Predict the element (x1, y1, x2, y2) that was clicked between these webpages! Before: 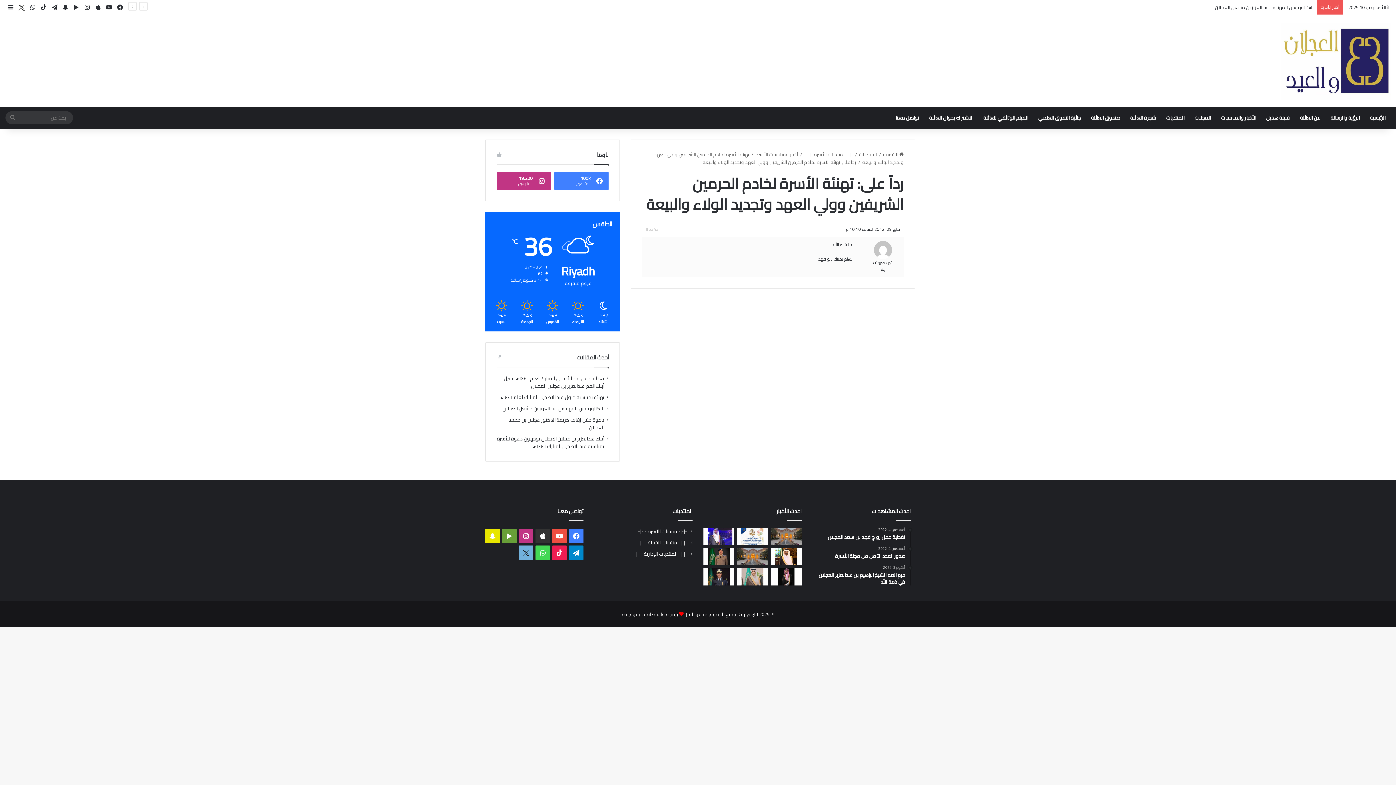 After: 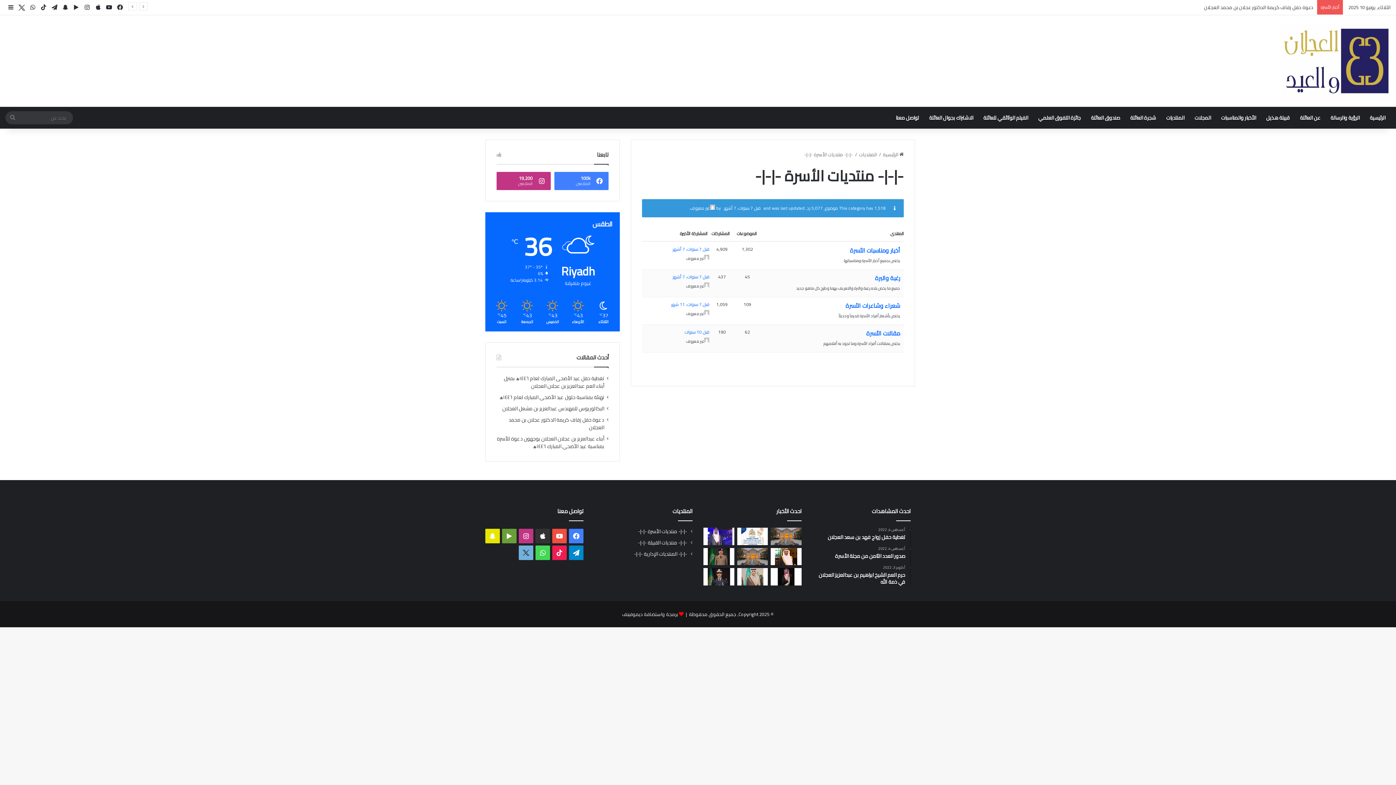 Action: label:  -|-|- منتديات الأسرة -|-|- bbox: (638, 526, 688, 536)